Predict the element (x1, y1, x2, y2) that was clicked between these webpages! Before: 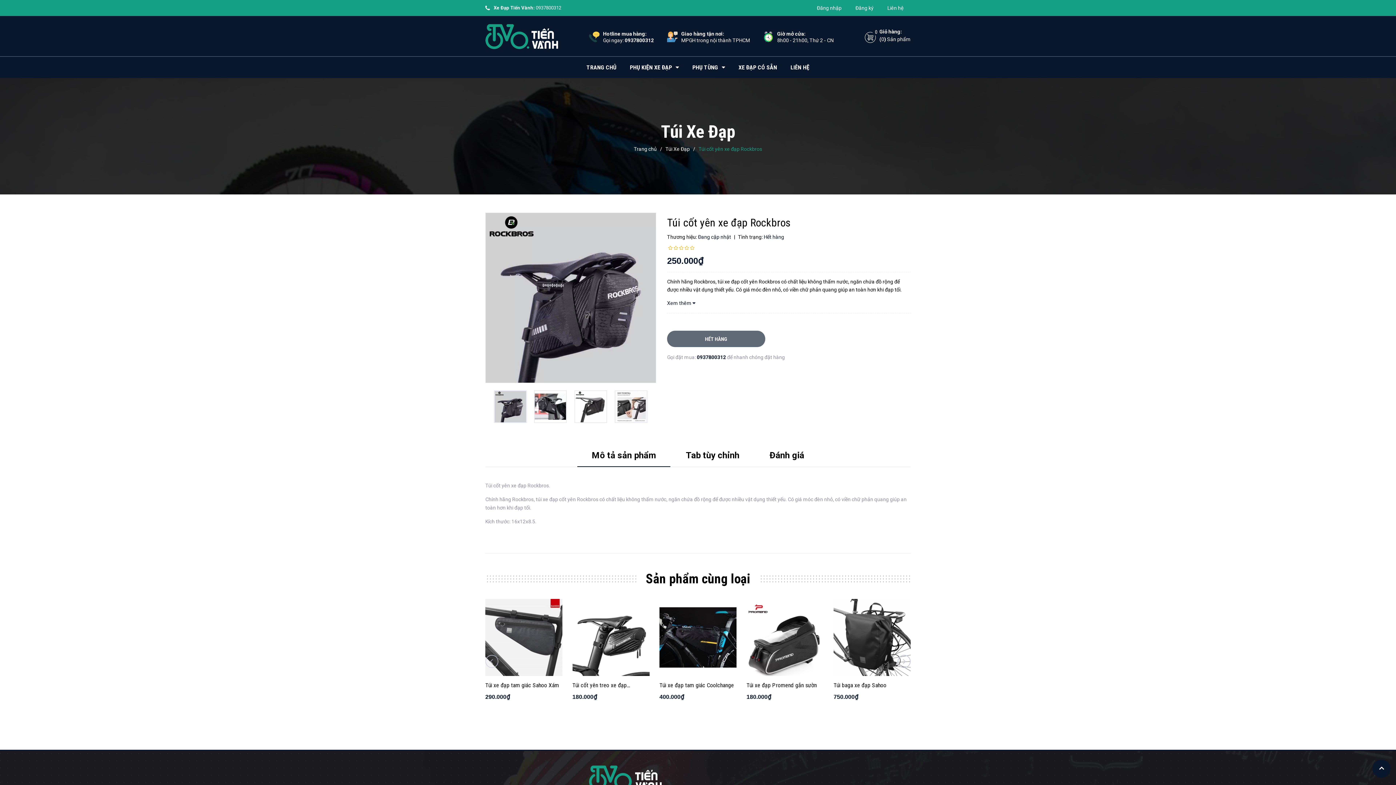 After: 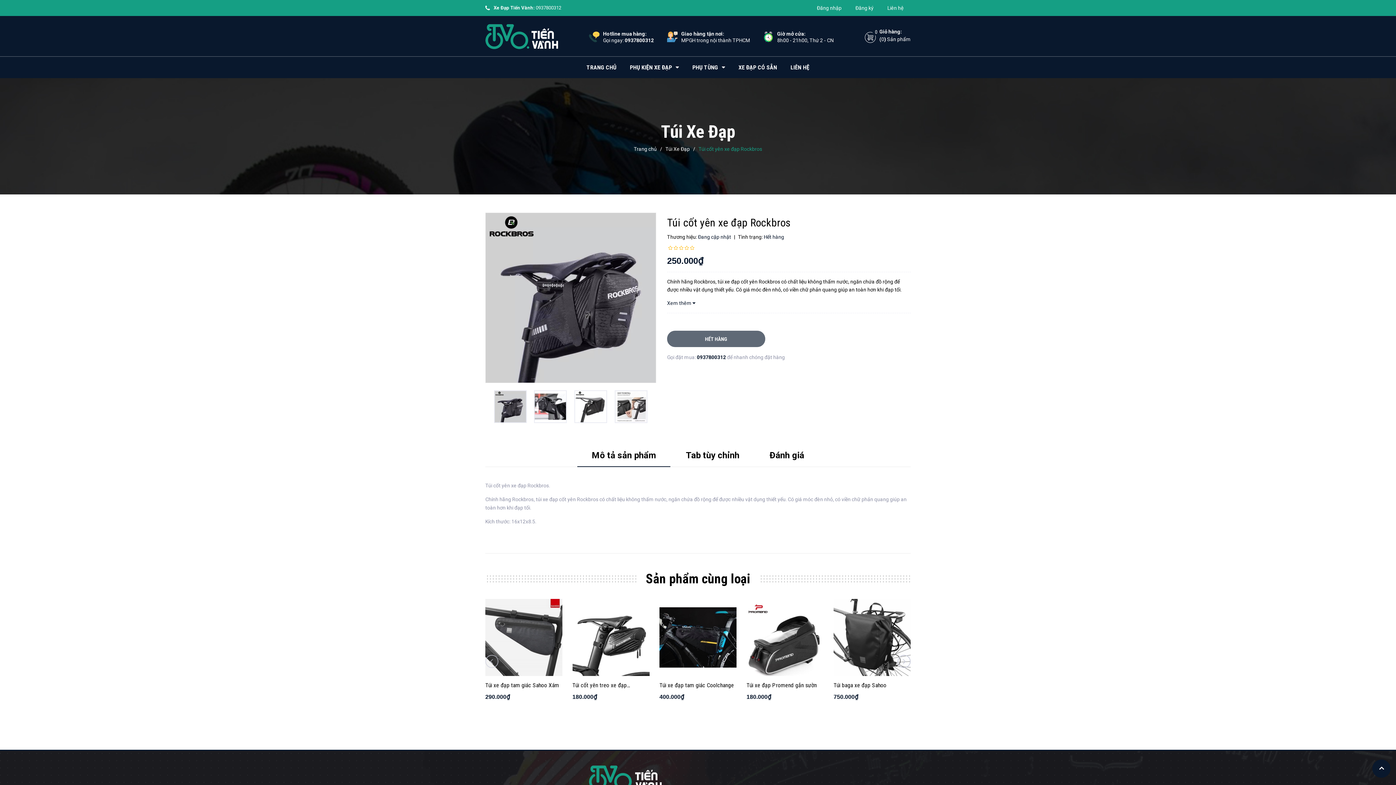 Action: bbox: (1372, 760, 1390, 778)